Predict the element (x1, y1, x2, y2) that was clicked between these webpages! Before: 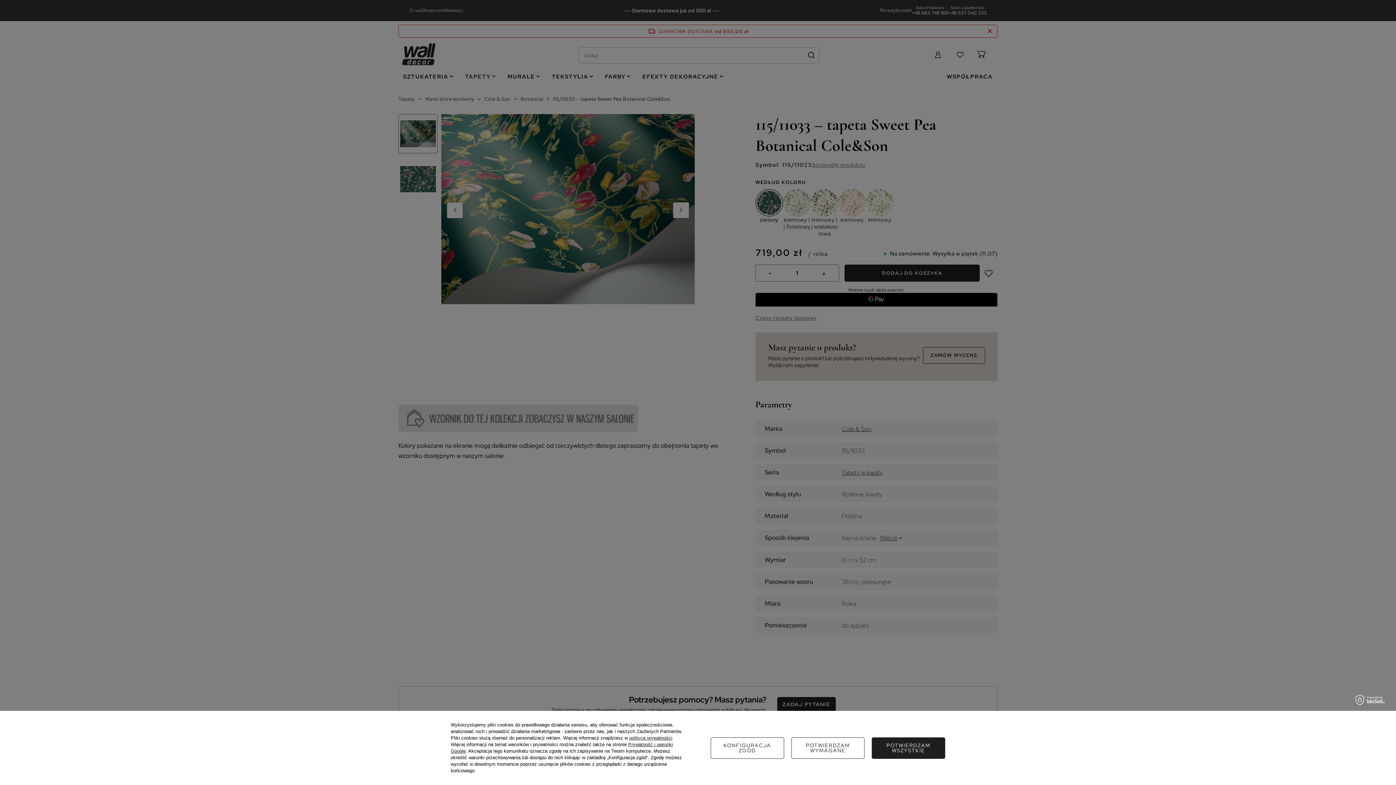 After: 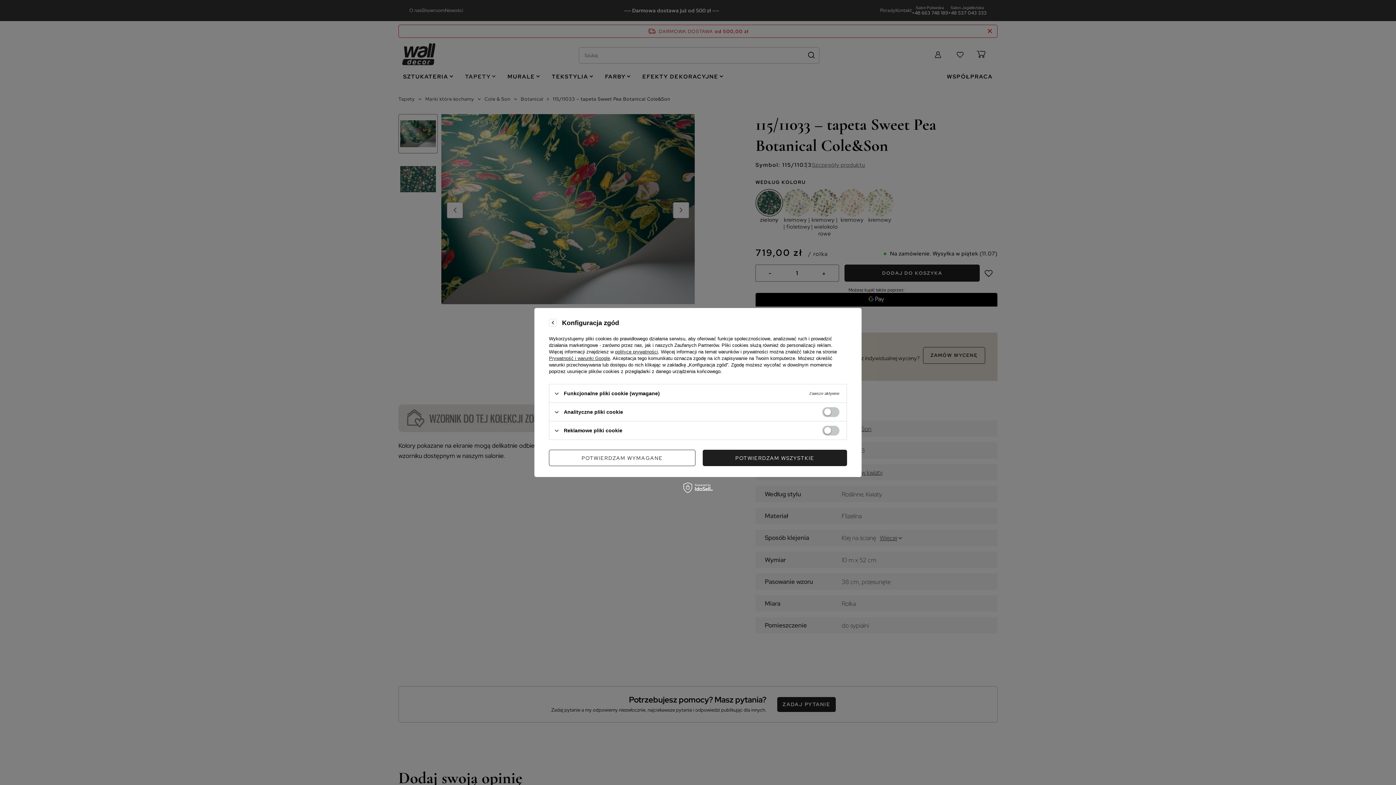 Action: label: KONFIGURACJA ZGÓD bbox: (710, 737, 784, 759)